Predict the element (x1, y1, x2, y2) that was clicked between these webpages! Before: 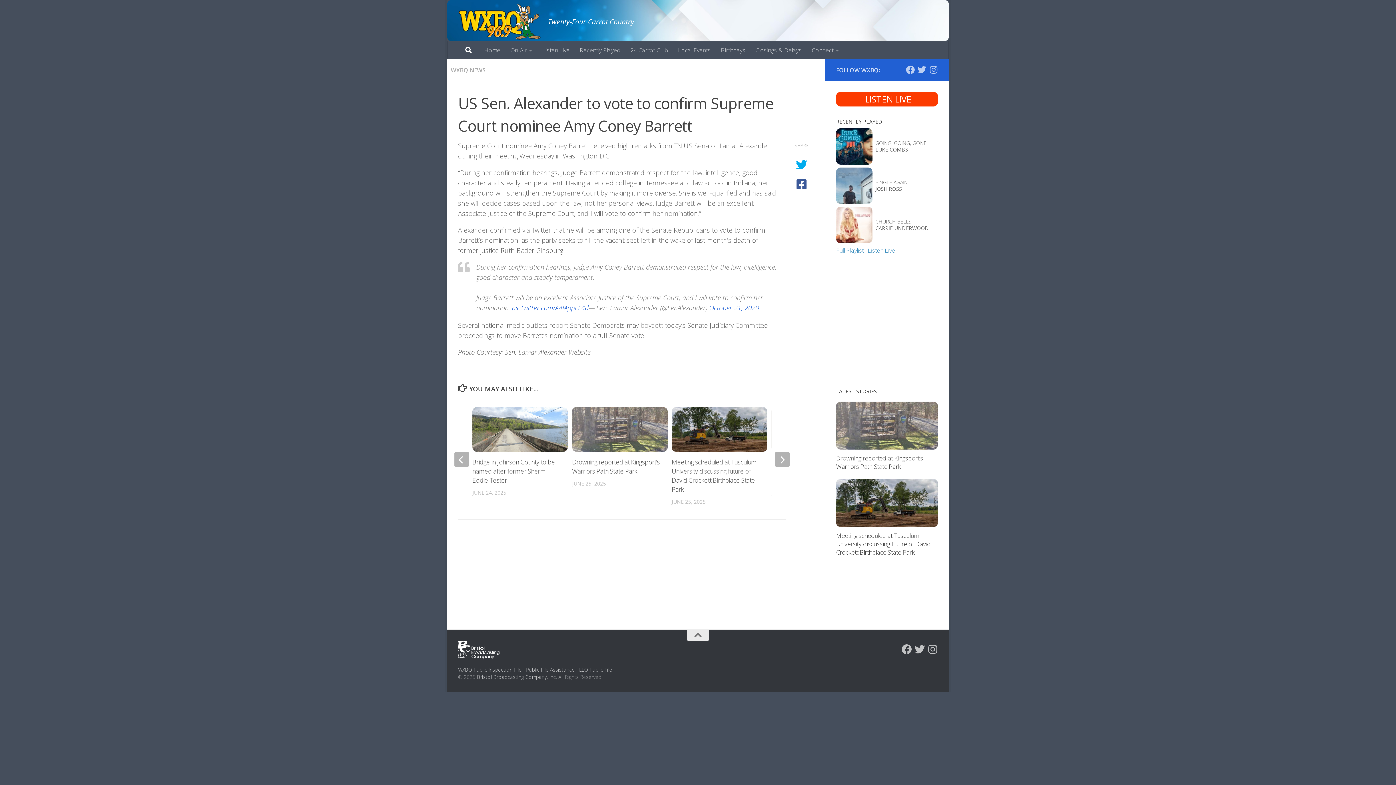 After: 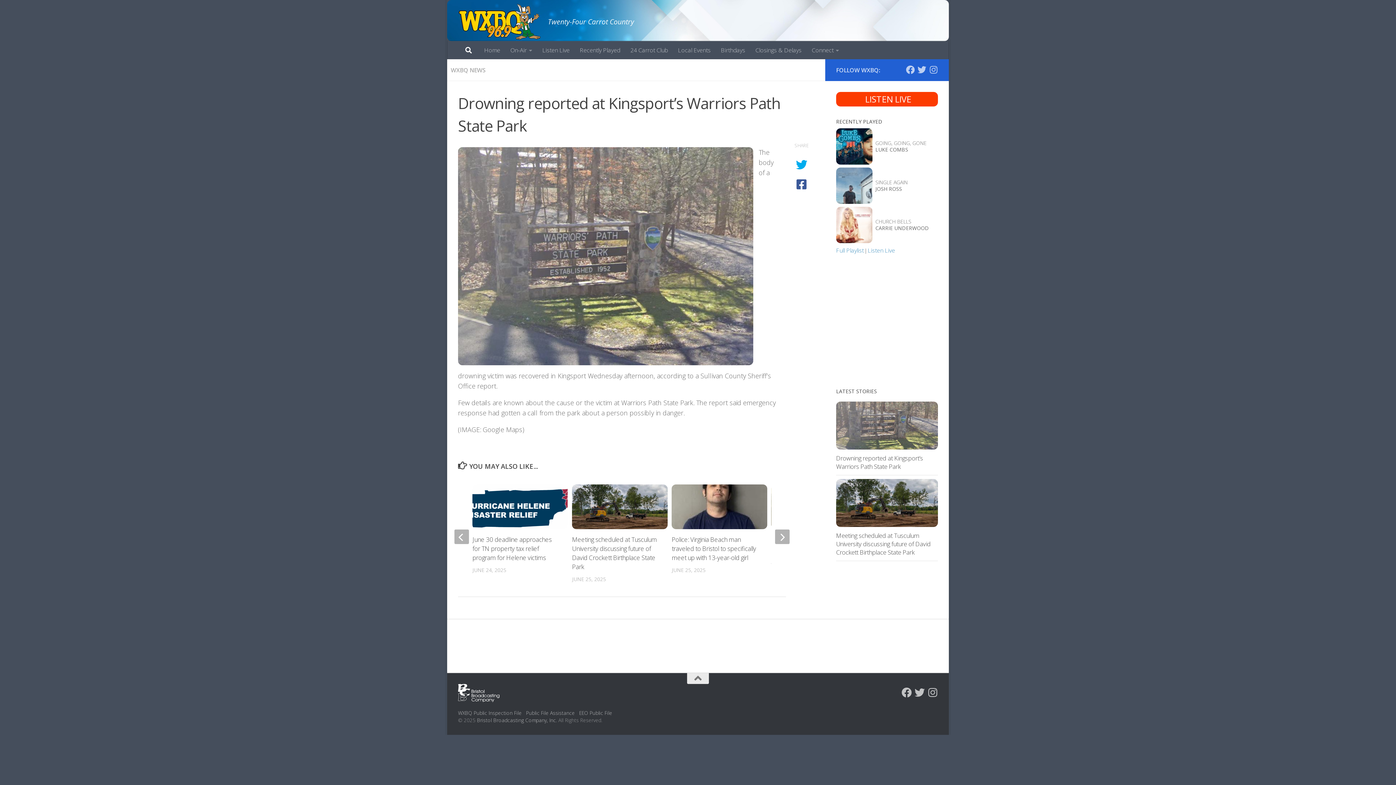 Action: bbox: (572, 407, 667, 452)